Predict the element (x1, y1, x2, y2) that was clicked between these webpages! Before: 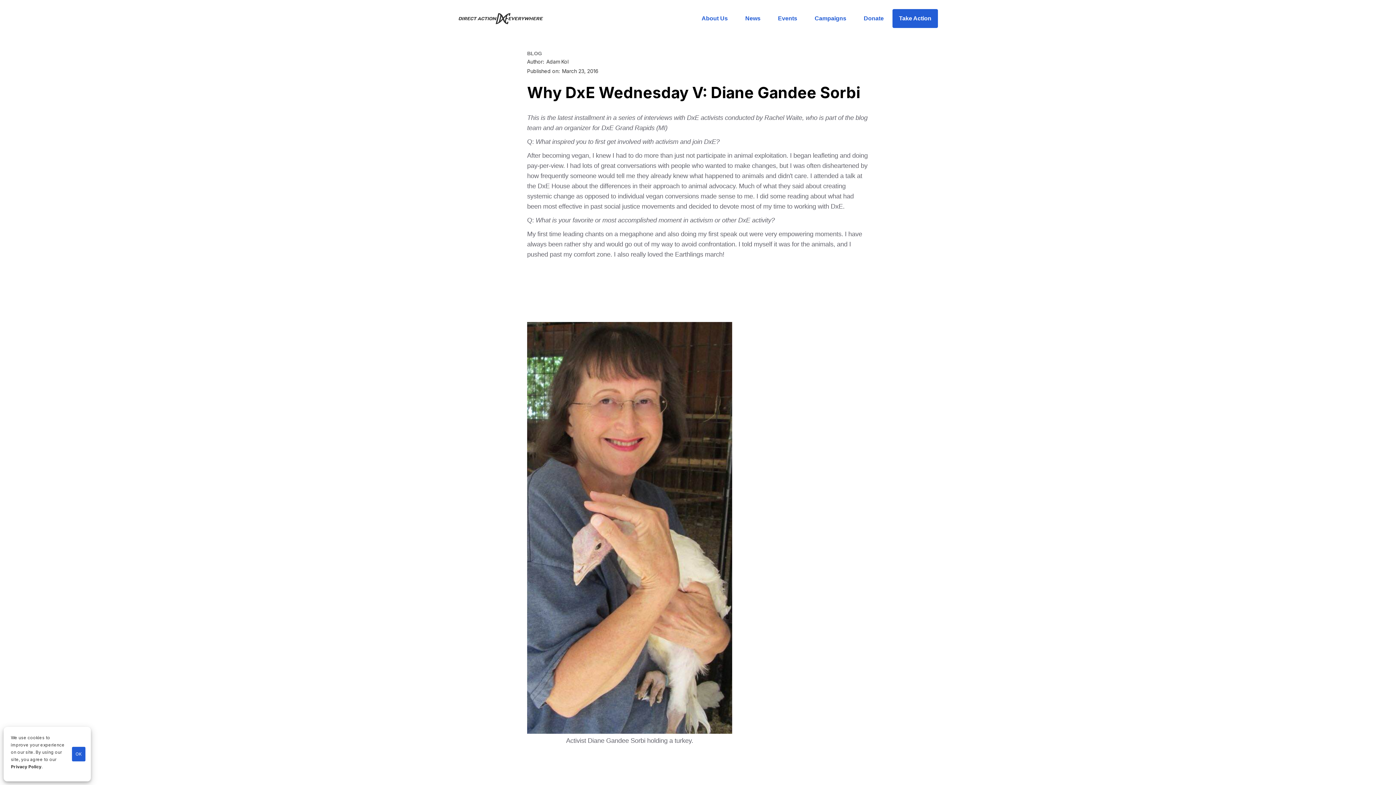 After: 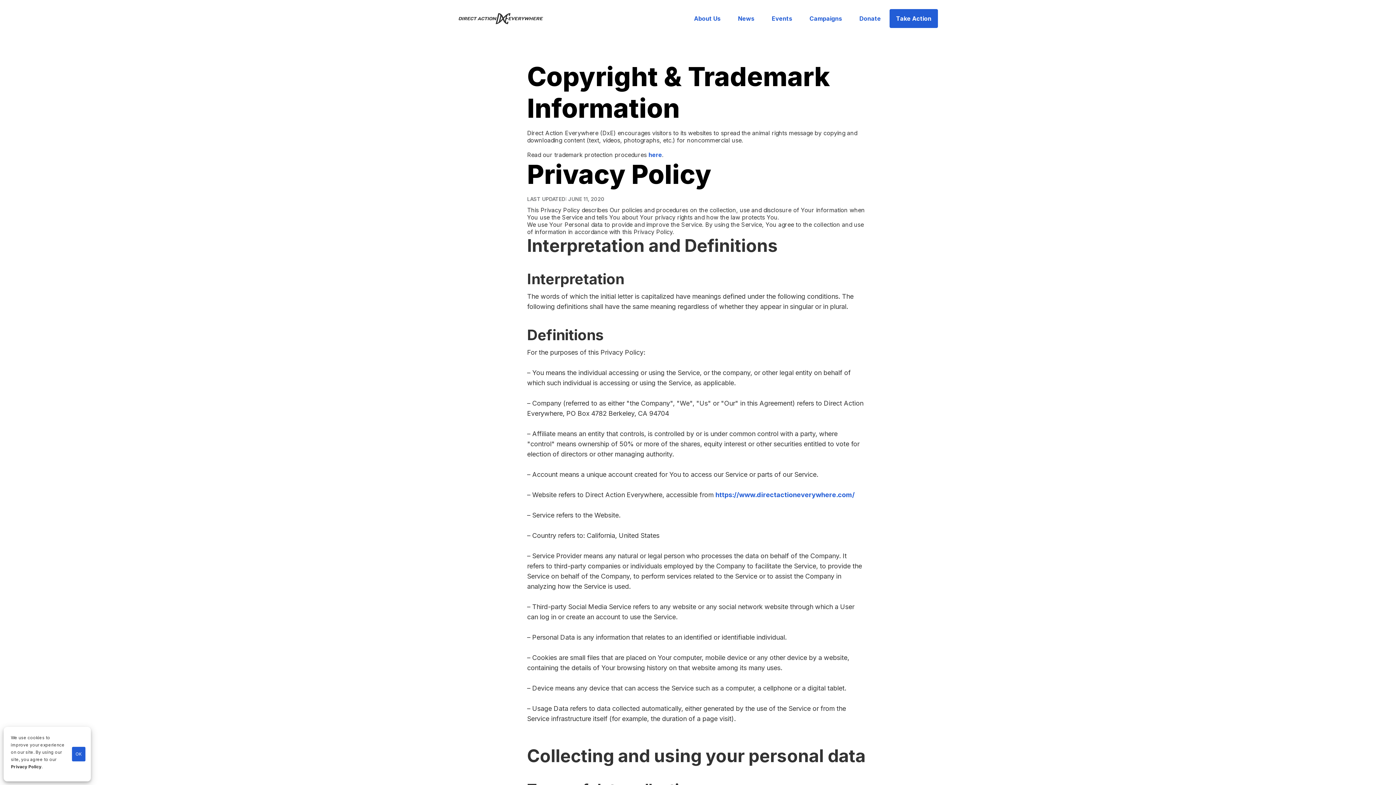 Action: bbox: (10, 764, 41, 769) label: Privacy Policy